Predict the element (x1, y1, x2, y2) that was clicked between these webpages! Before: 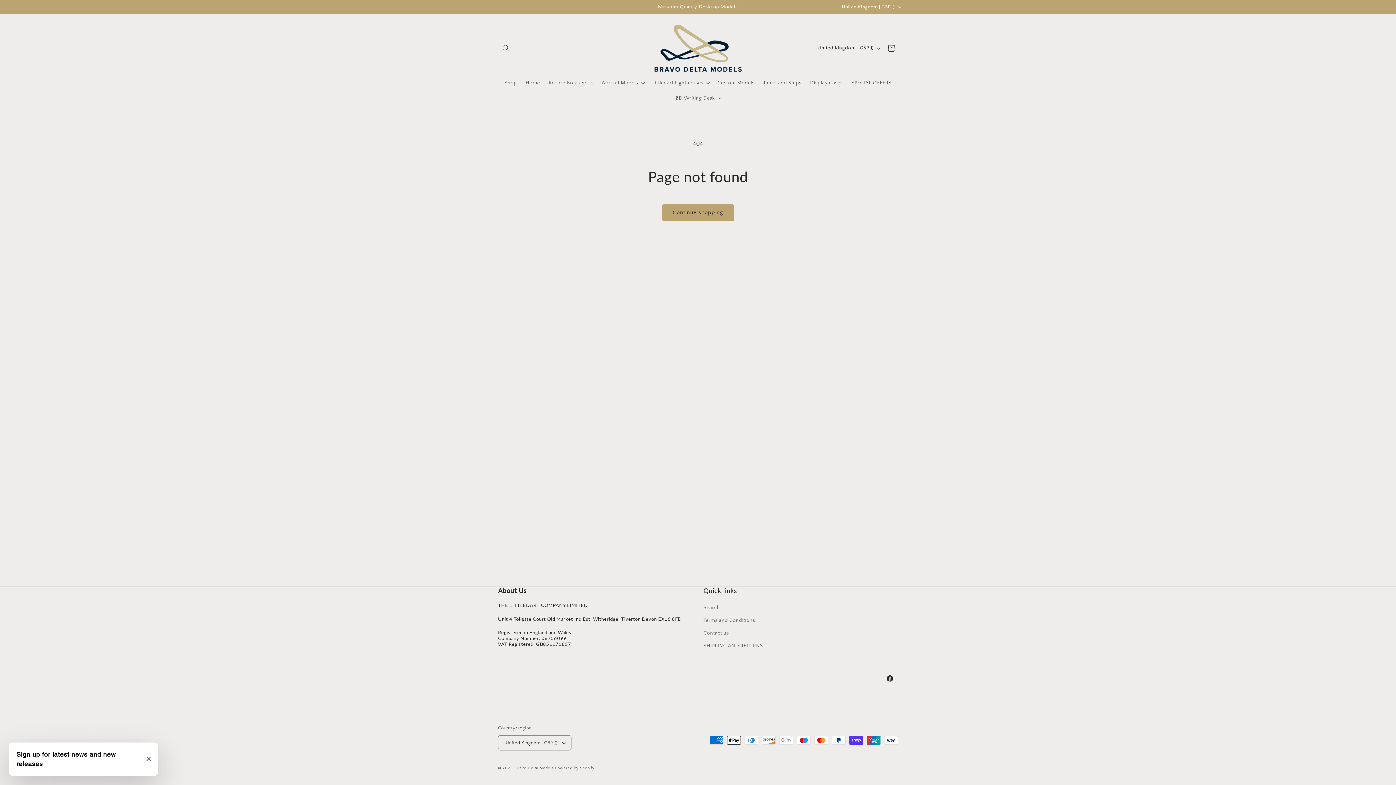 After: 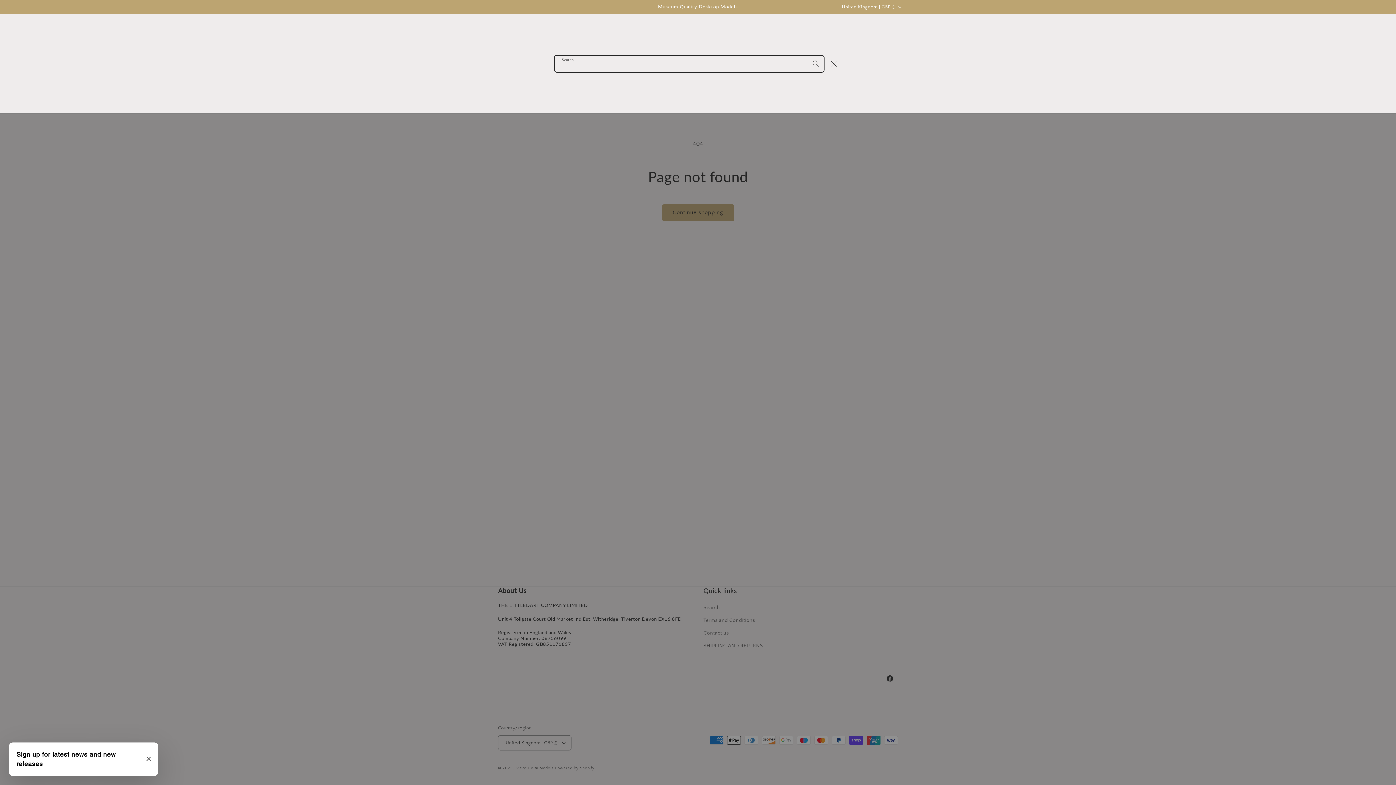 Action: bbox: (498, 40, 514, 56) label: Search